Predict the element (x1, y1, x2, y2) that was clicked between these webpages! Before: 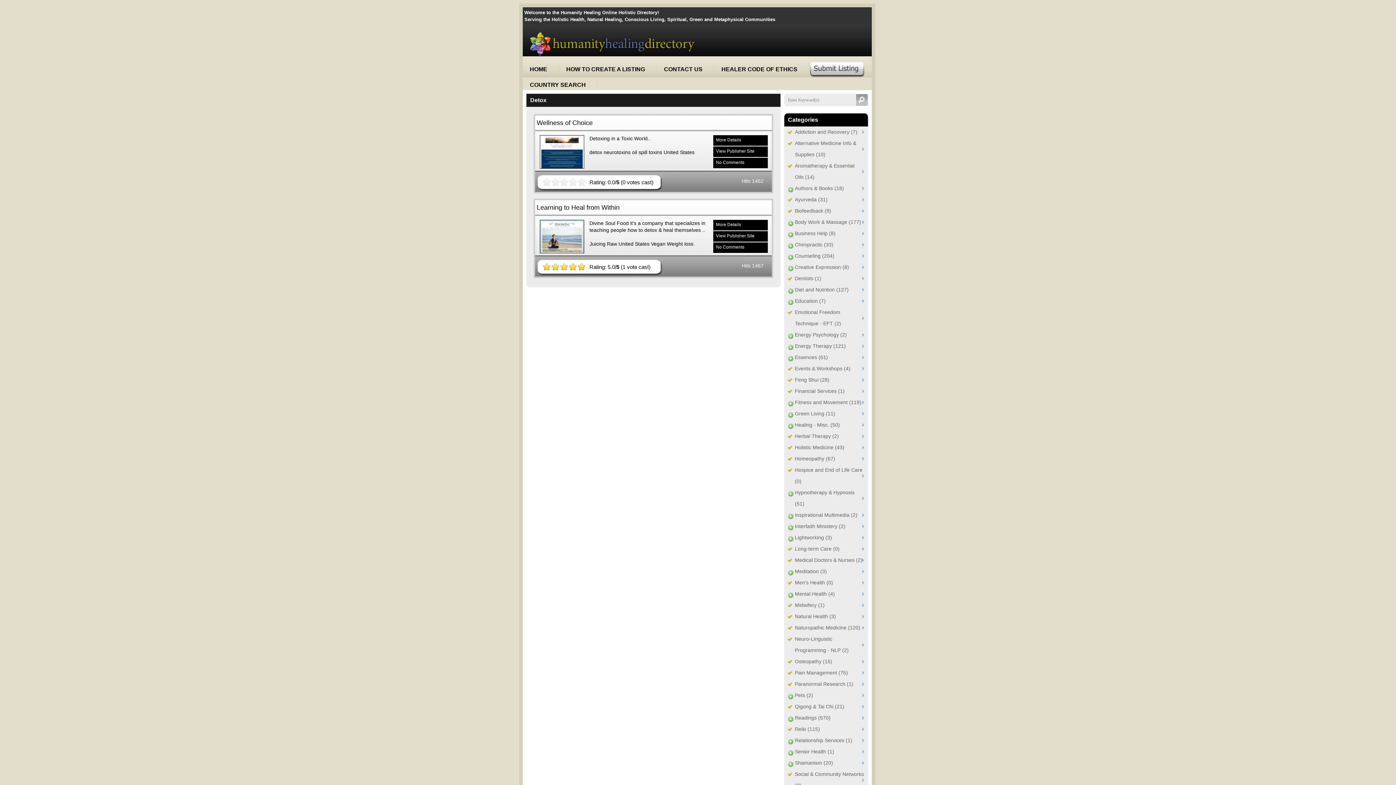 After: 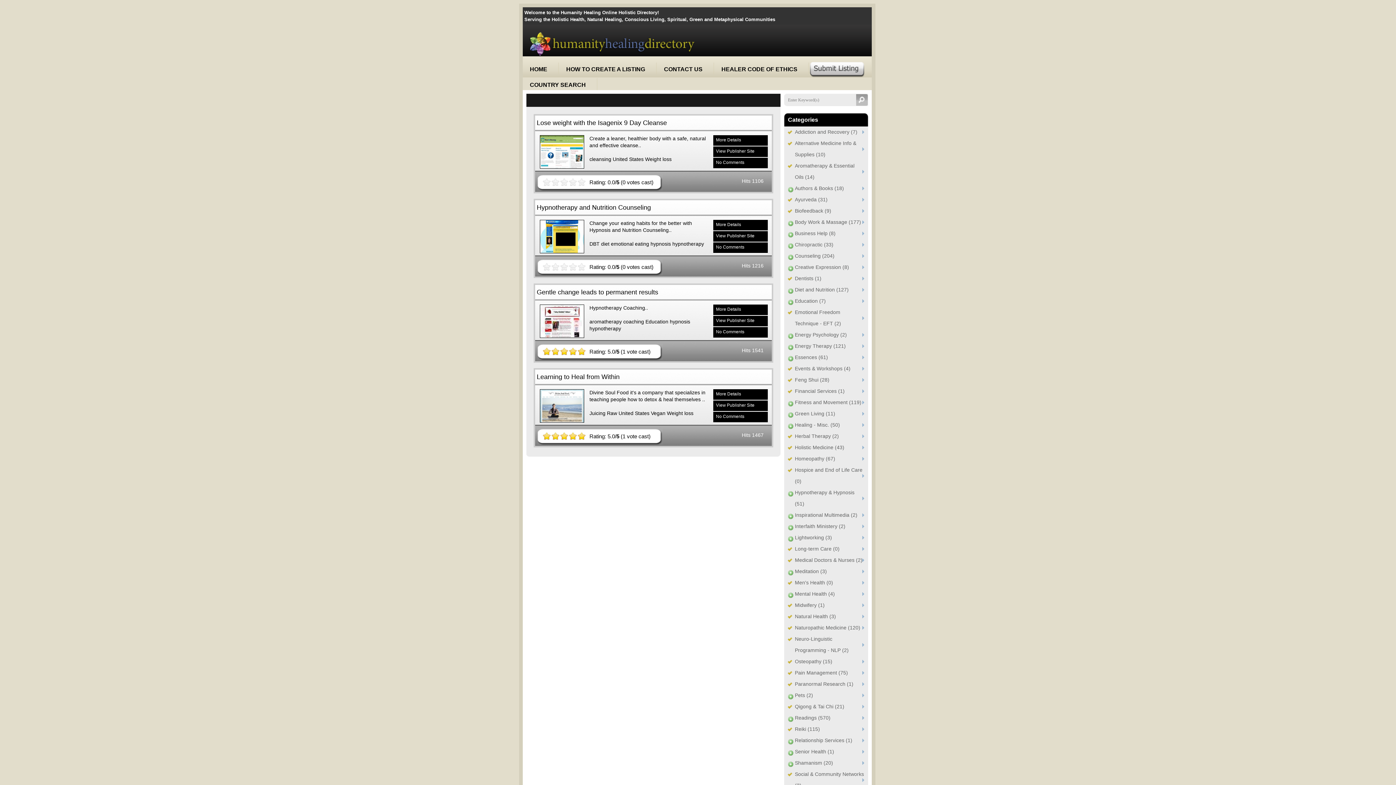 Action: label: Weight loss bbox: (667, 241, 693, 246)